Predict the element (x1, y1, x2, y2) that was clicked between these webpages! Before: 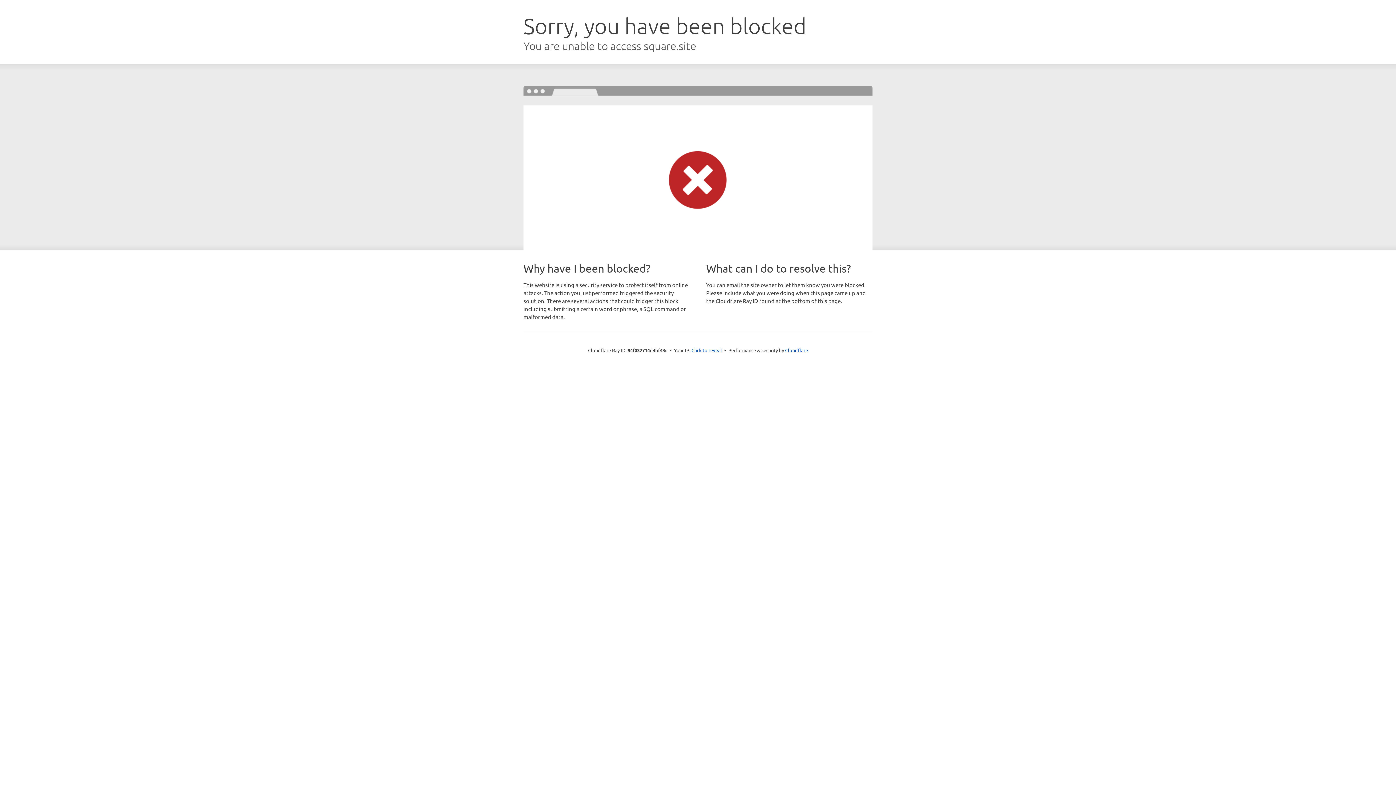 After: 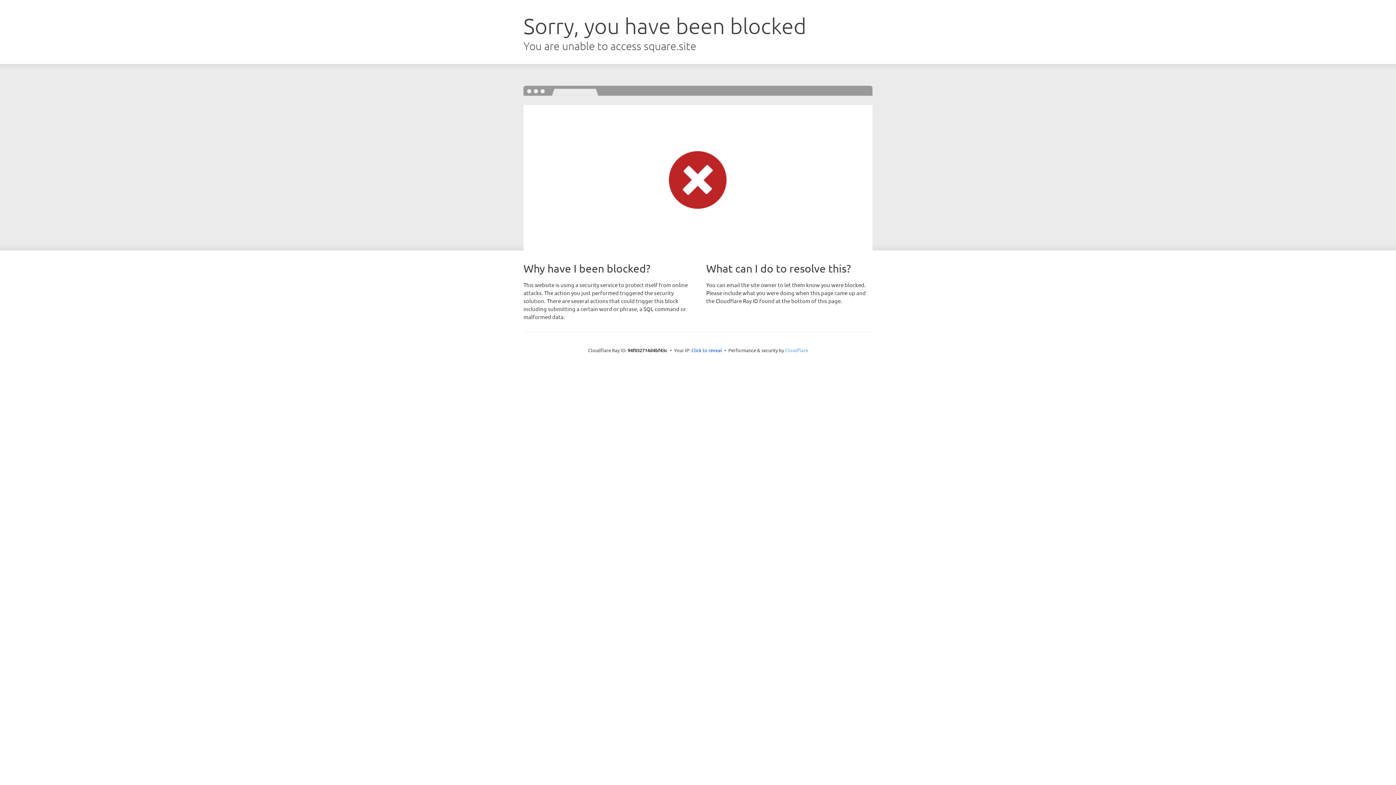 Action: bbox: (785, 347, 808, 353) label: Cloudflare